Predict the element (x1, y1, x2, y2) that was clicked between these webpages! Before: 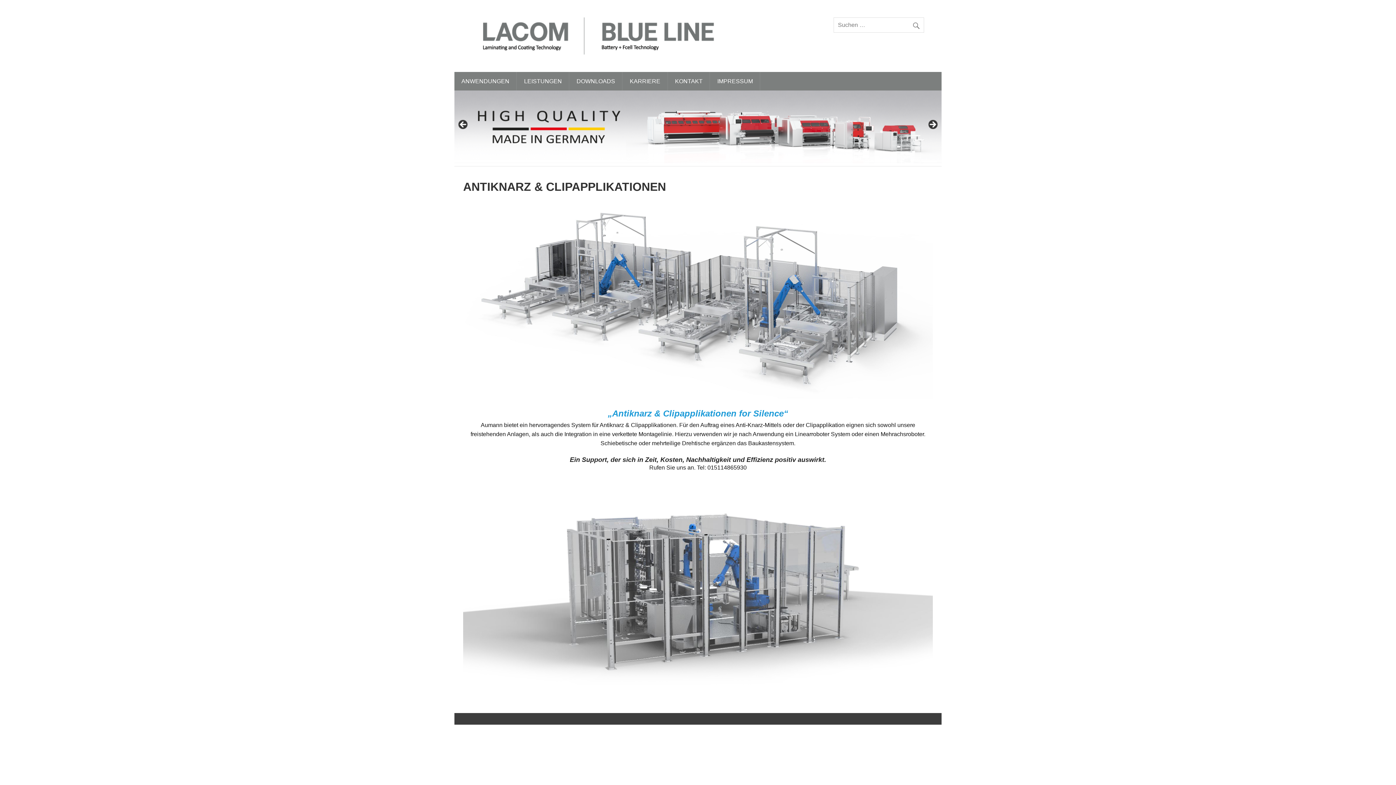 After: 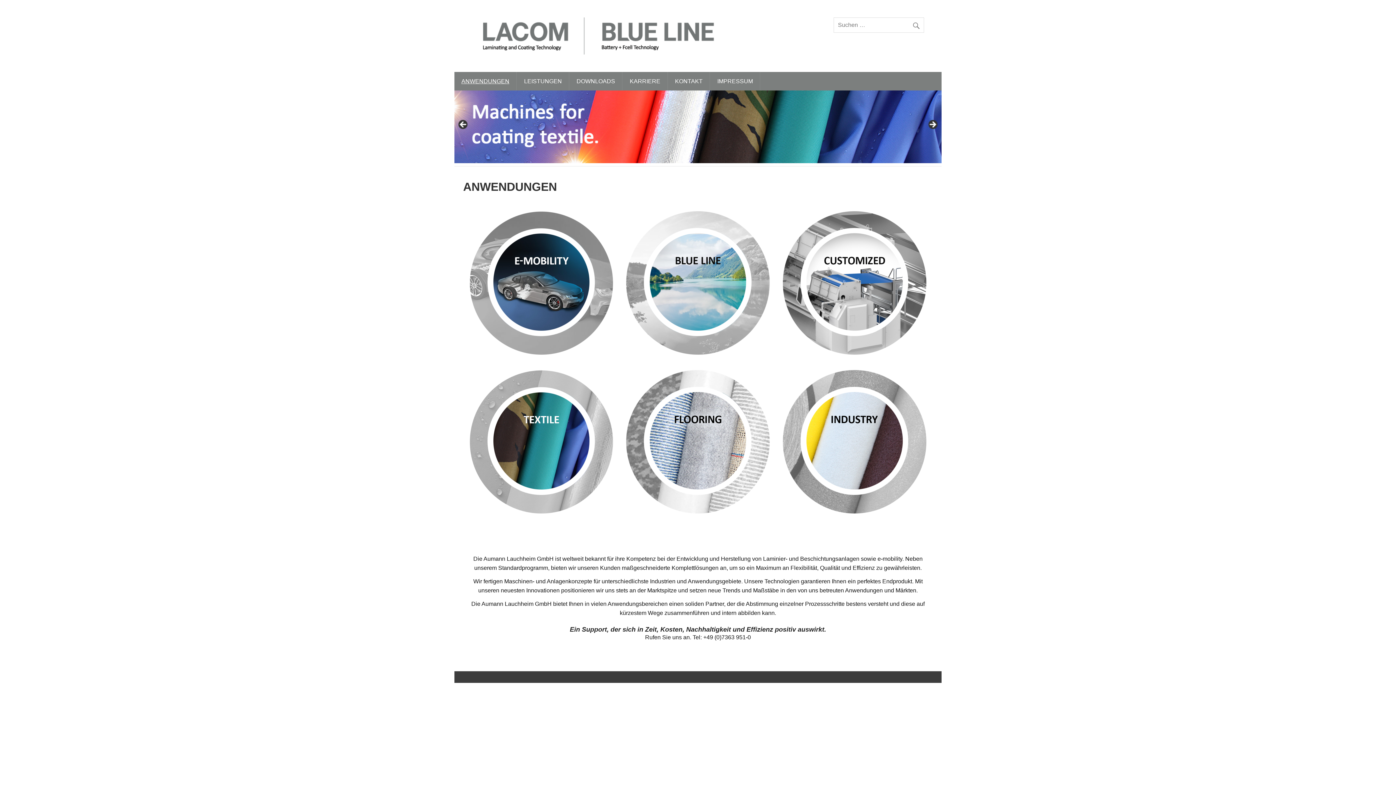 Action: label: ANWENDUNGEN bbox: (454, 72, 516, 90)